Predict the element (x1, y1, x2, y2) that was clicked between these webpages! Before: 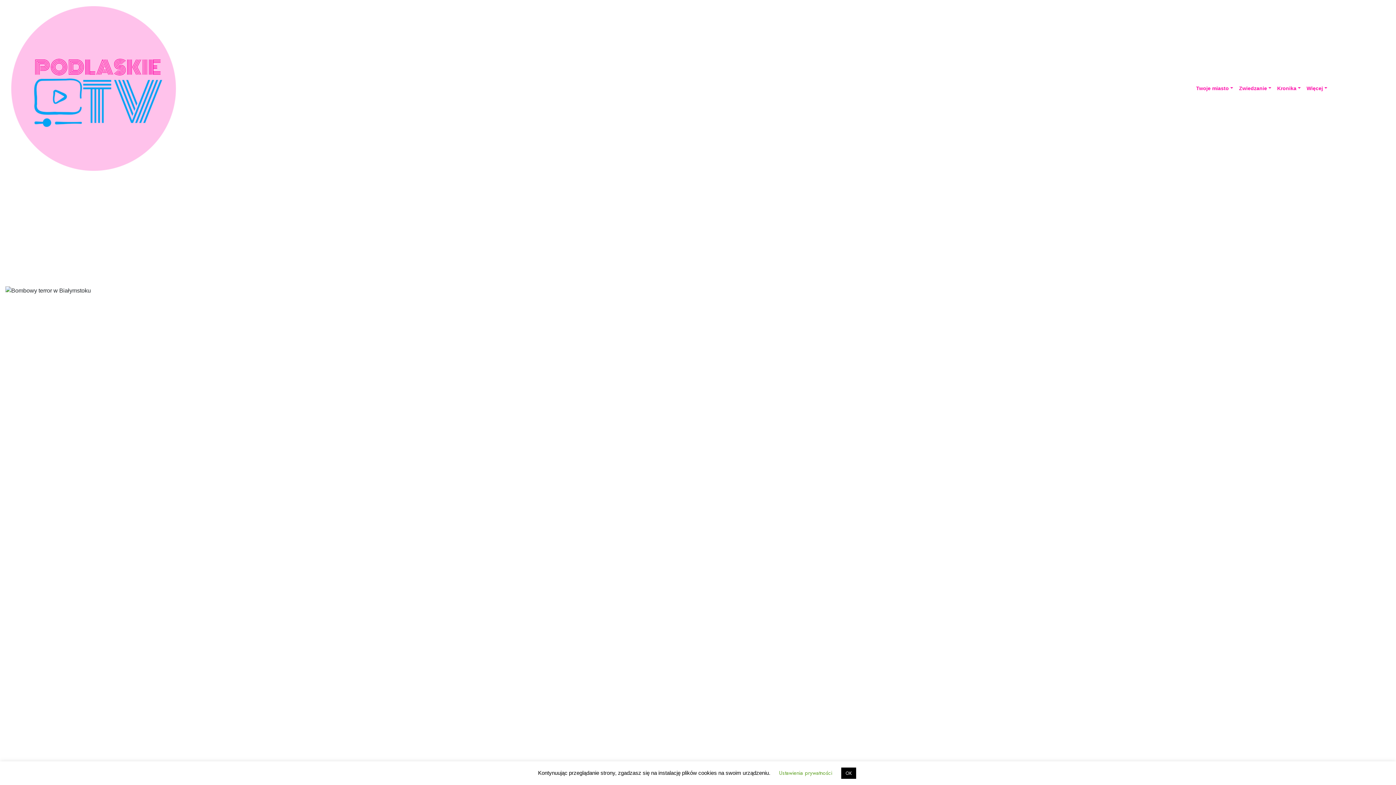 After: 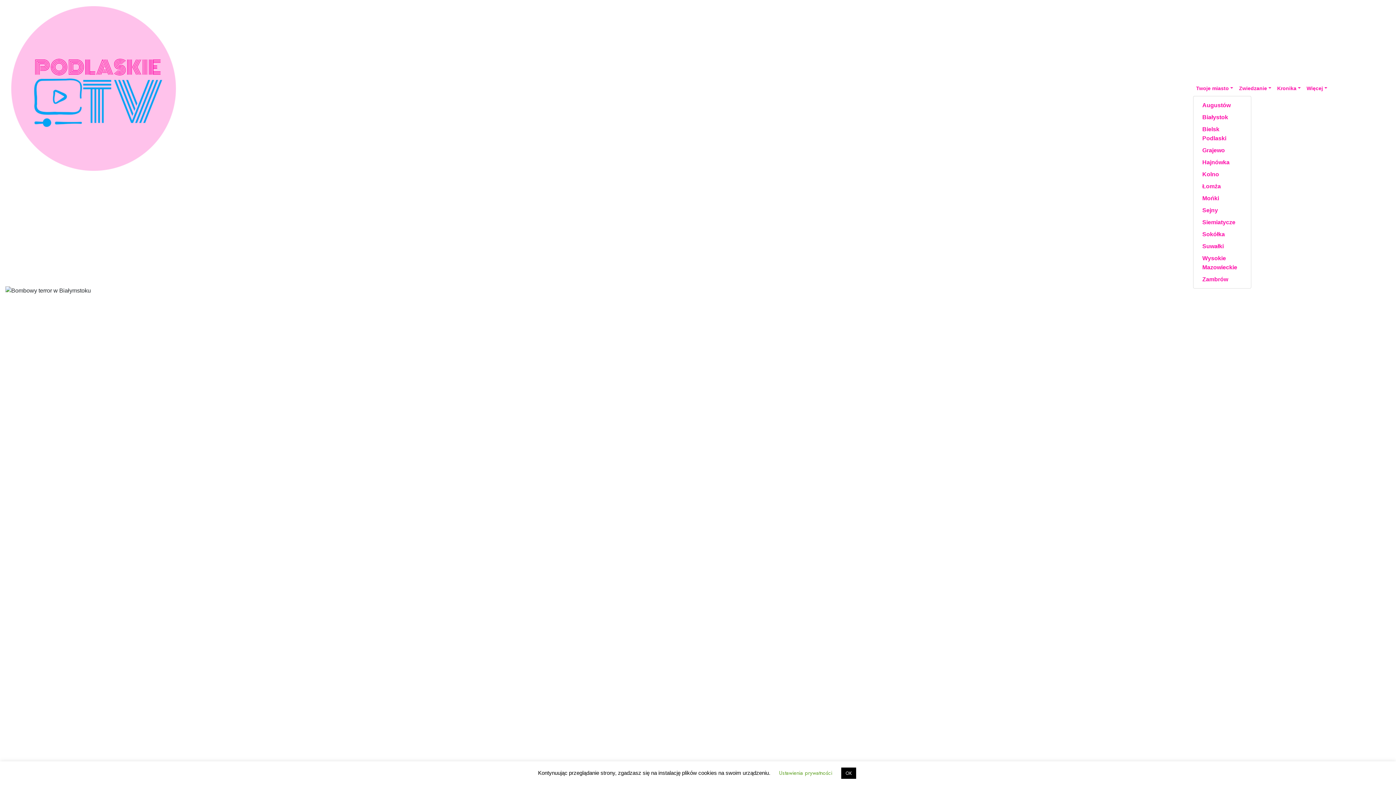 Action: label: Twoje miasto bbox: (1193, 81, 1236, 95)